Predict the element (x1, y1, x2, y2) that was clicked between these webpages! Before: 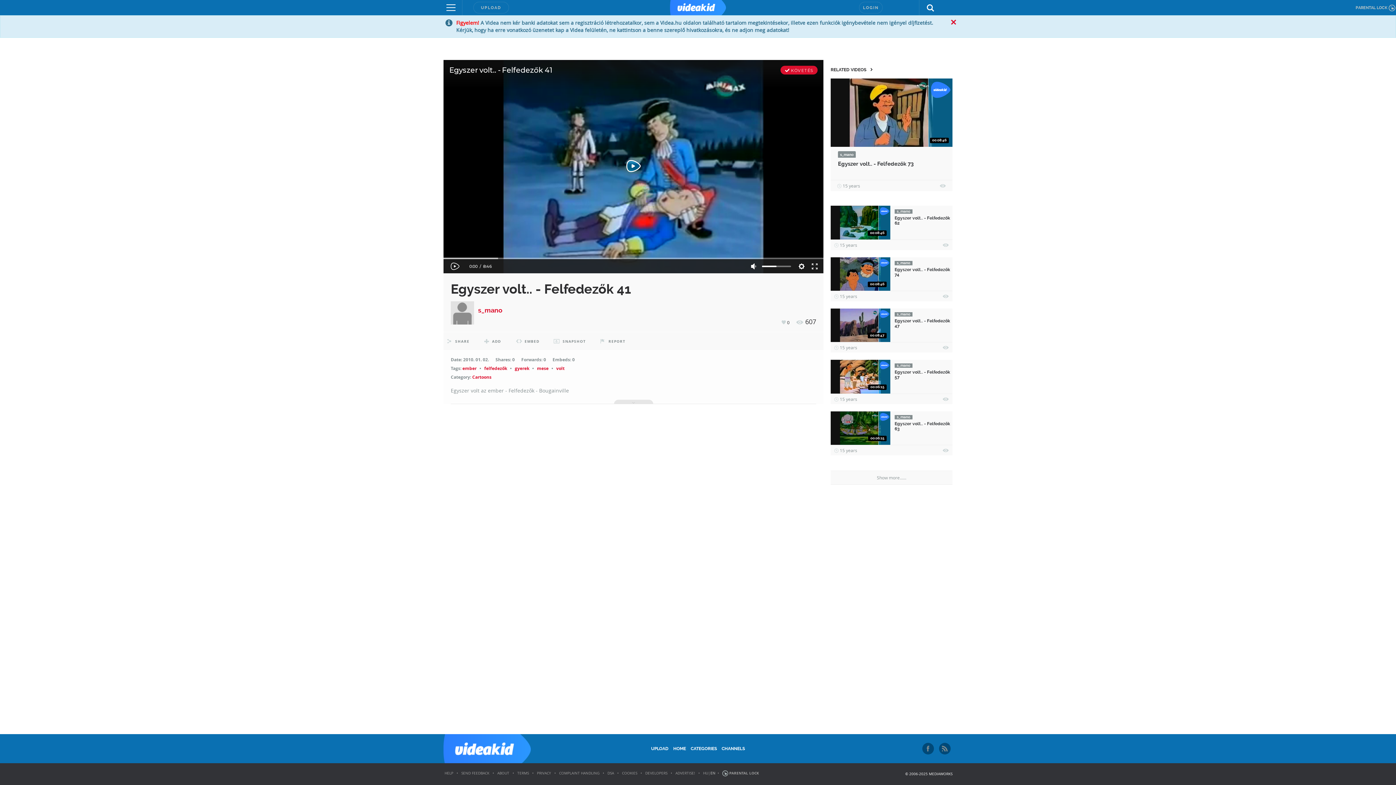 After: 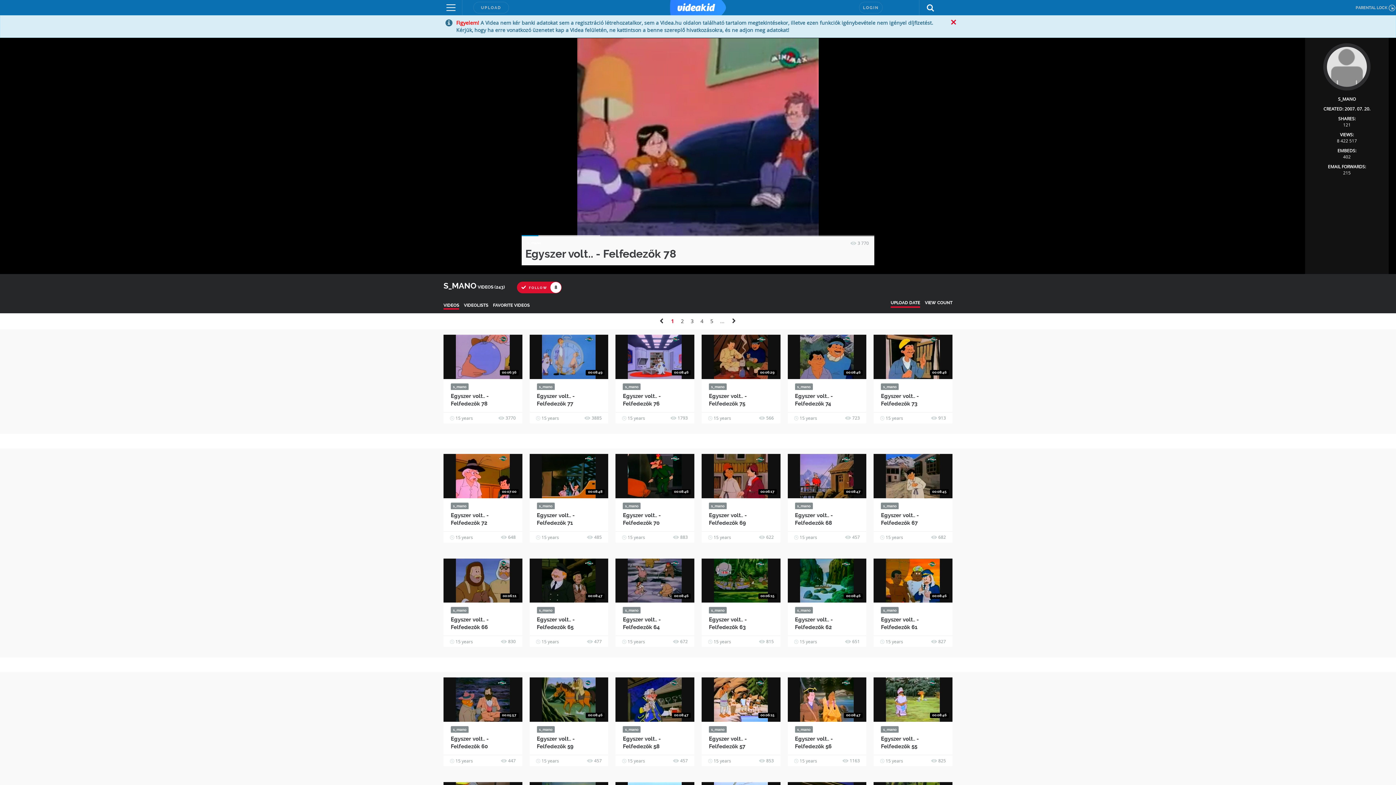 Action: label: s_mano bbox: (894, 259, 912, 266)